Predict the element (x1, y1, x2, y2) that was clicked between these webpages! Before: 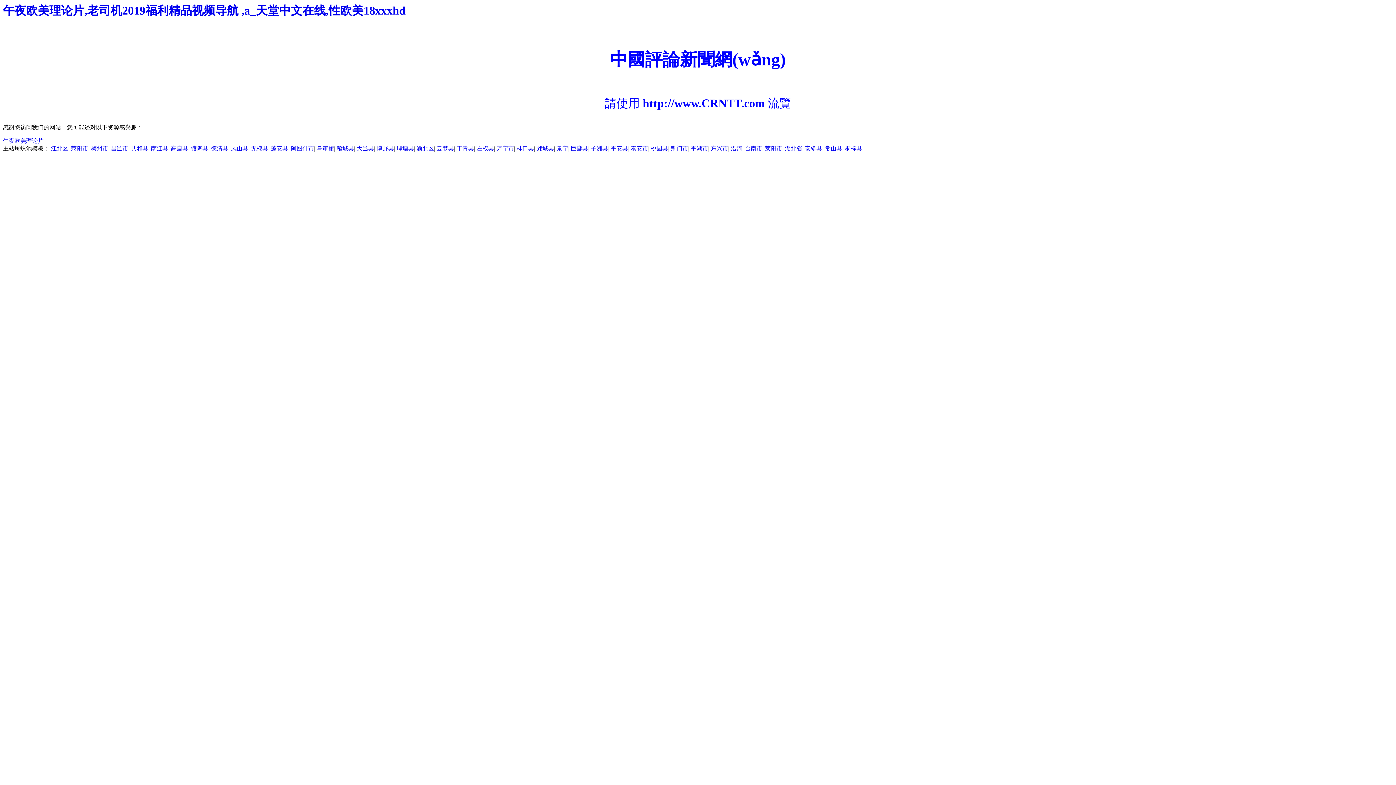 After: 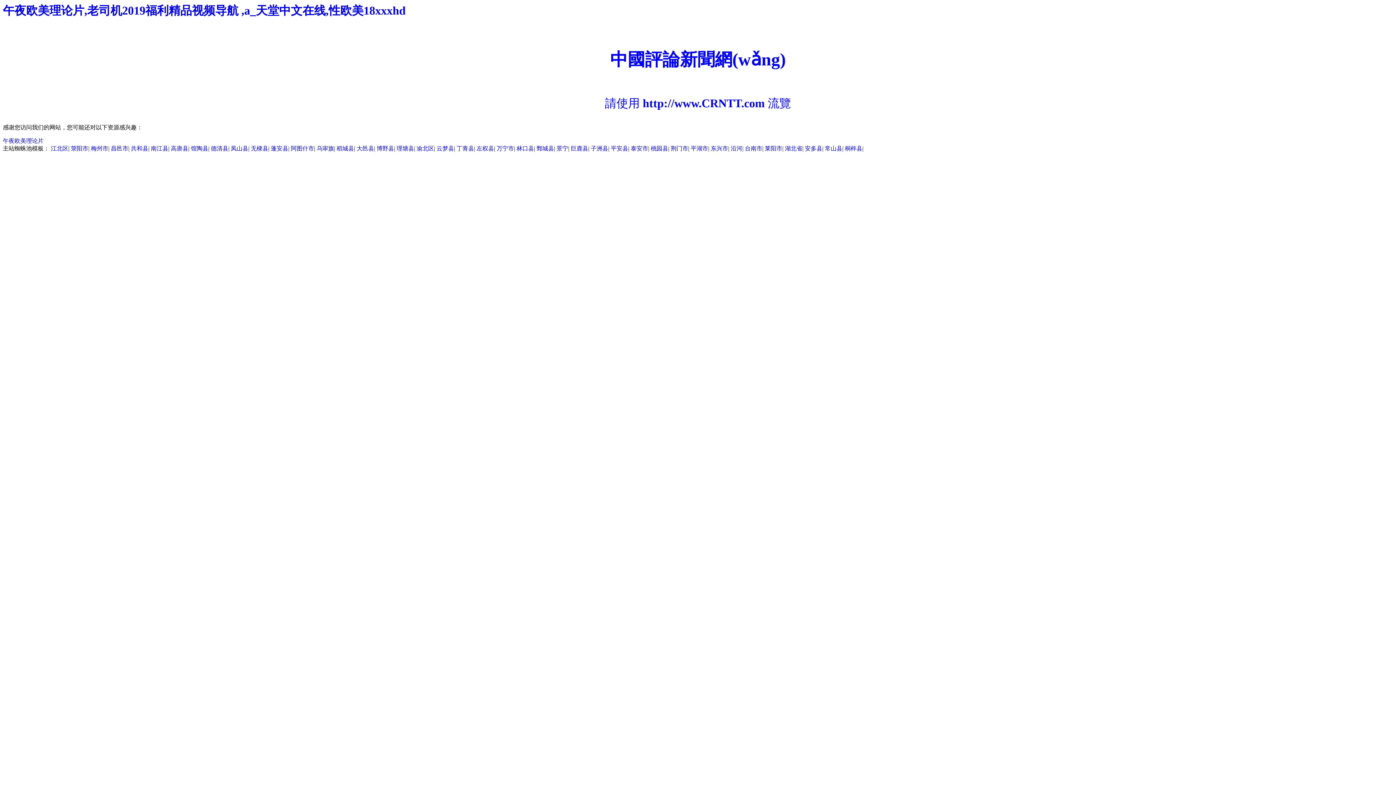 Action: label: 泰安市 bbox: (630, 145, 648, 151)